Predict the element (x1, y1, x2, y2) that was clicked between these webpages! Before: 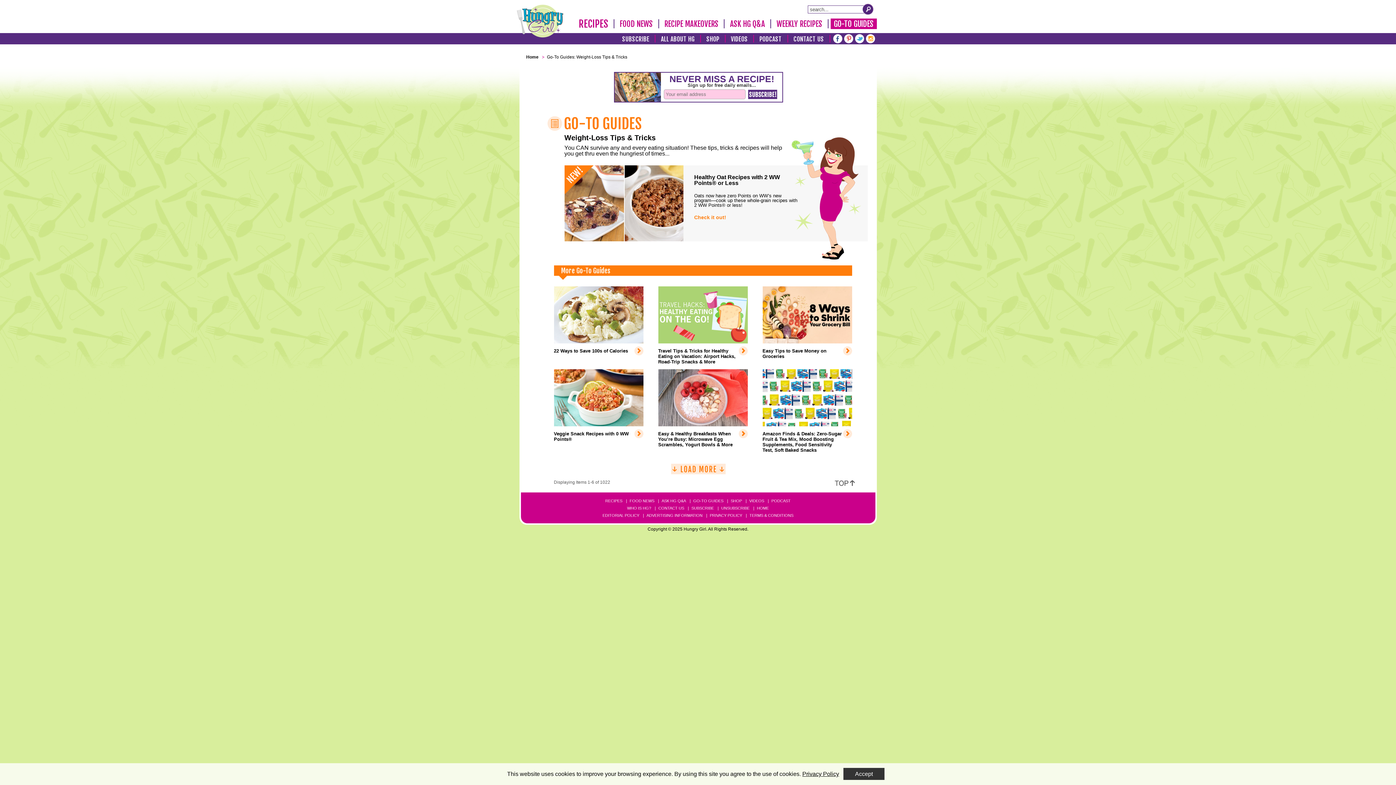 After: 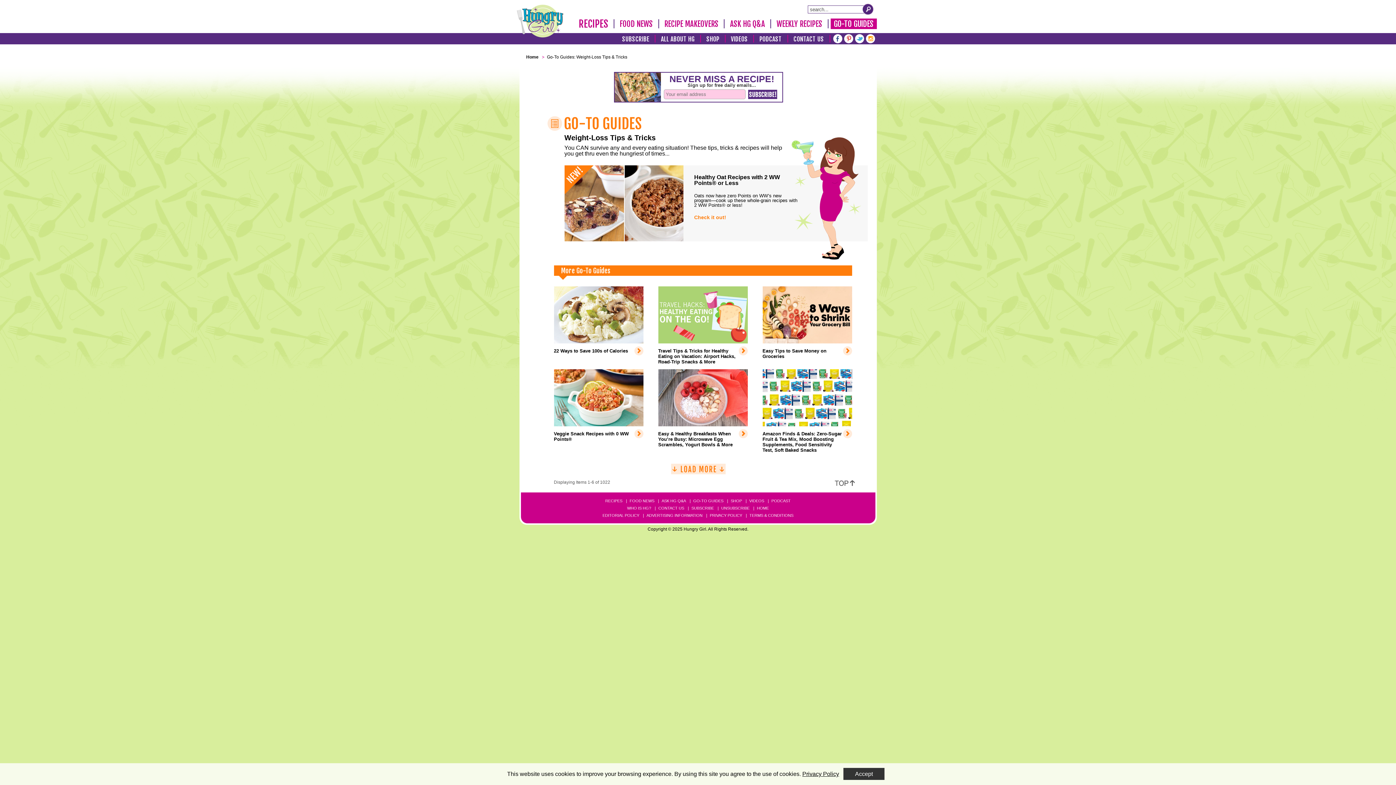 Action: bbox: (855, 33, 864, 42) label: TWITTER